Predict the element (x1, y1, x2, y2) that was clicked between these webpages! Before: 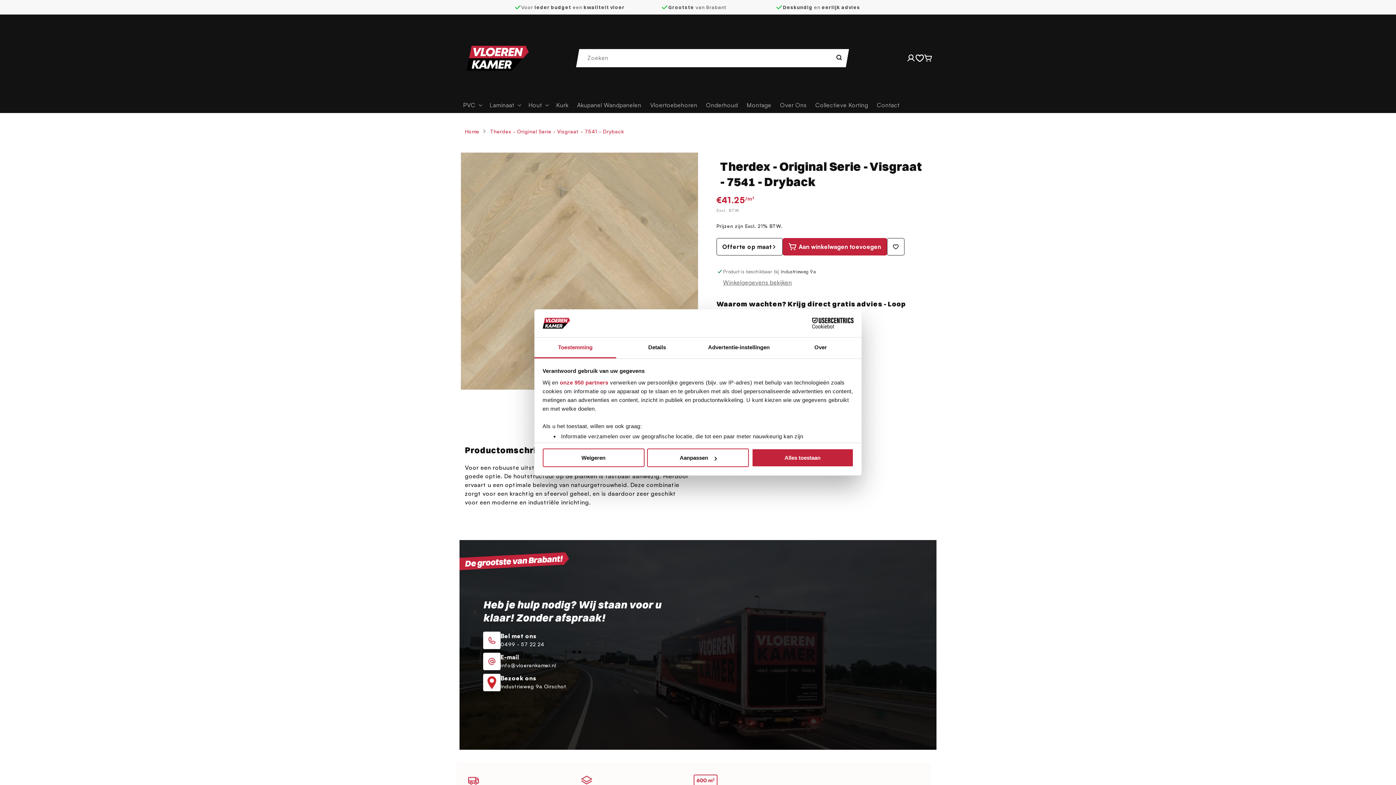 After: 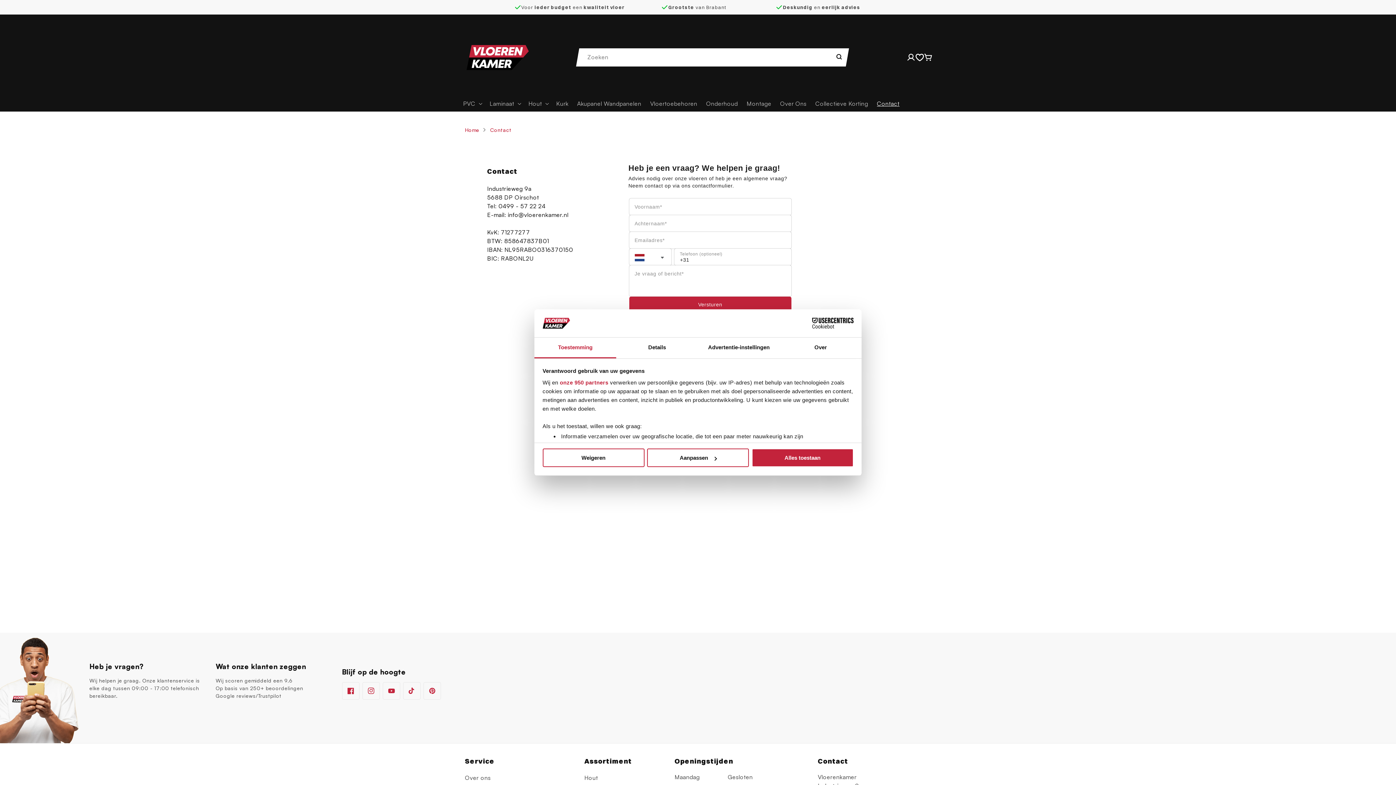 Action: label: Contact bbox: (872, 97, 904, 113)